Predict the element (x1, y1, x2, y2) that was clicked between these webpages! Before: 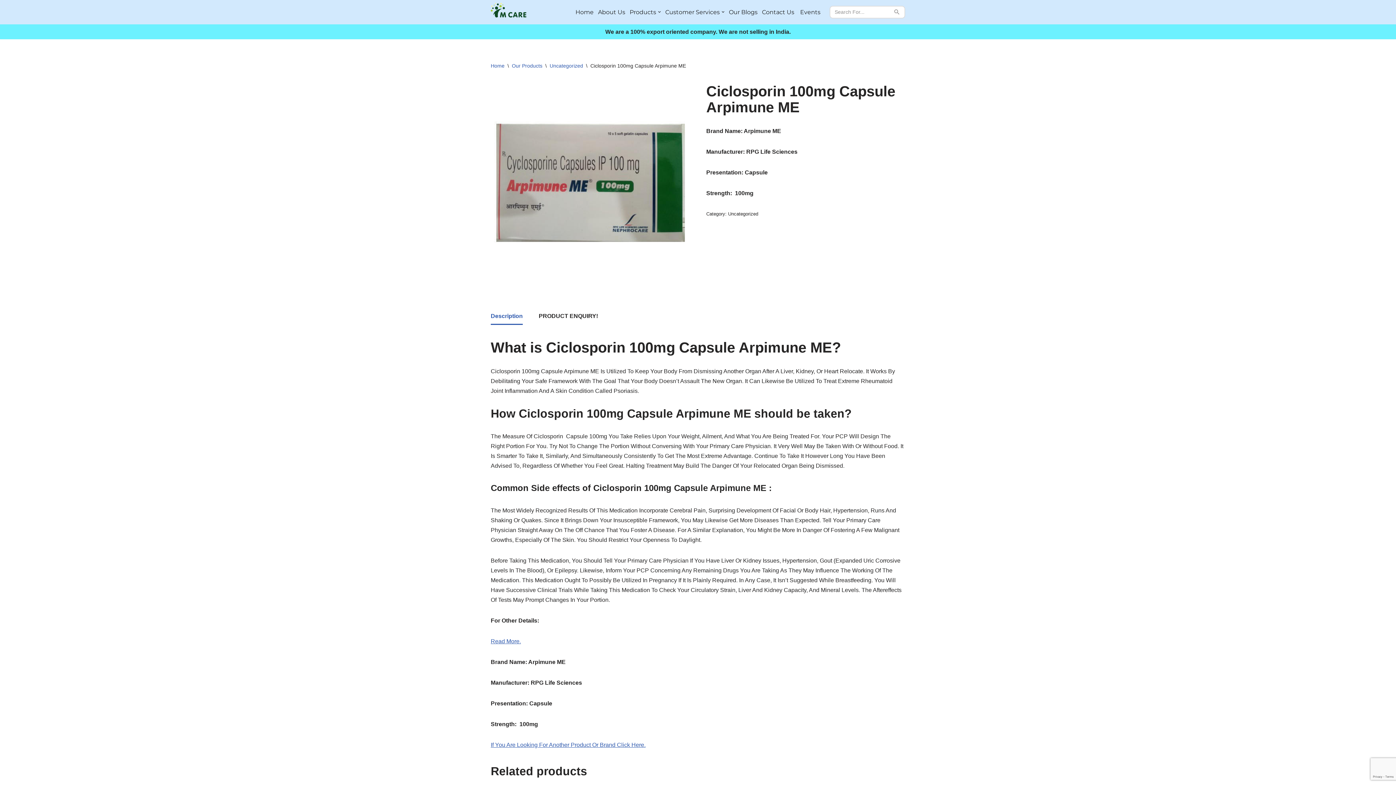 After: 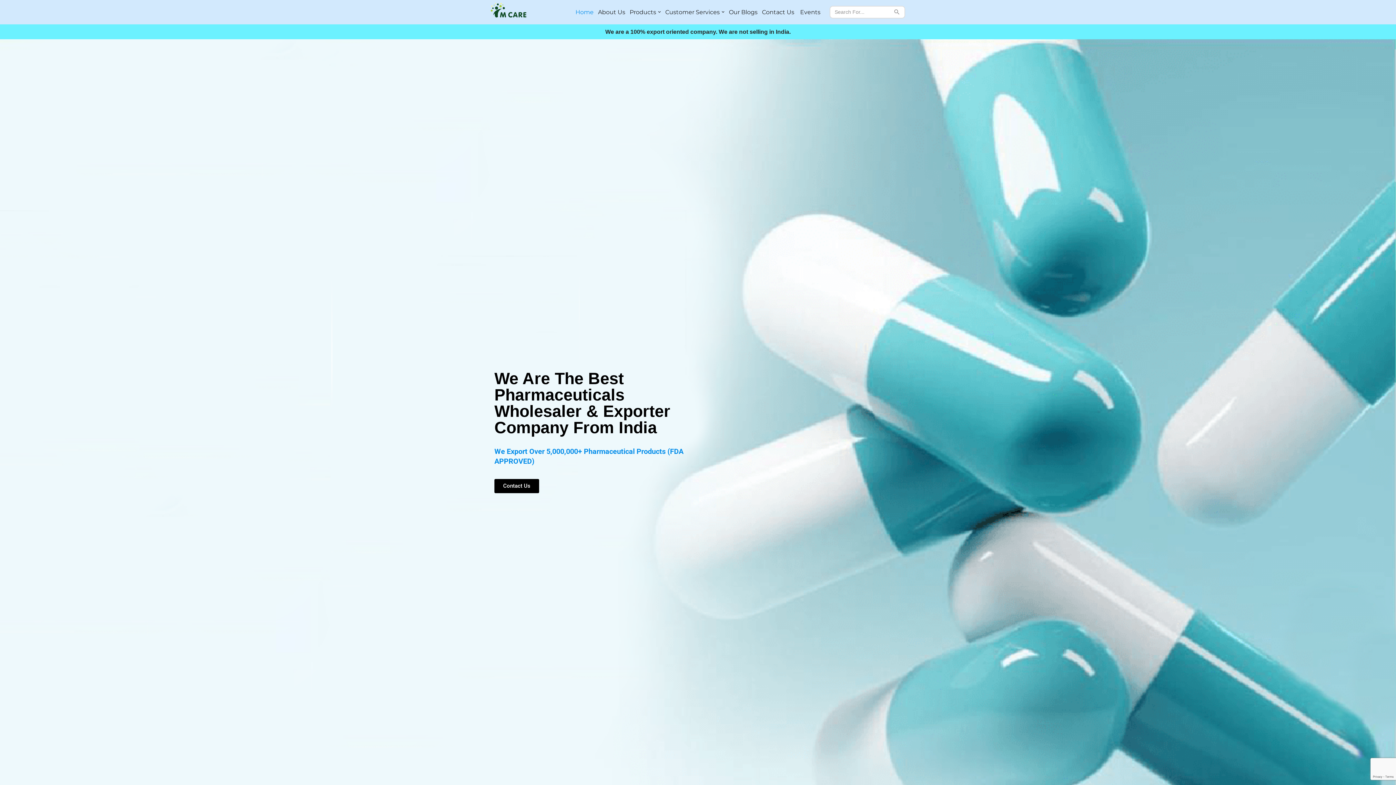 Action: bbox: (490, 2, 527, 19) label: M Care Exports Pharmaceutical exporter from India